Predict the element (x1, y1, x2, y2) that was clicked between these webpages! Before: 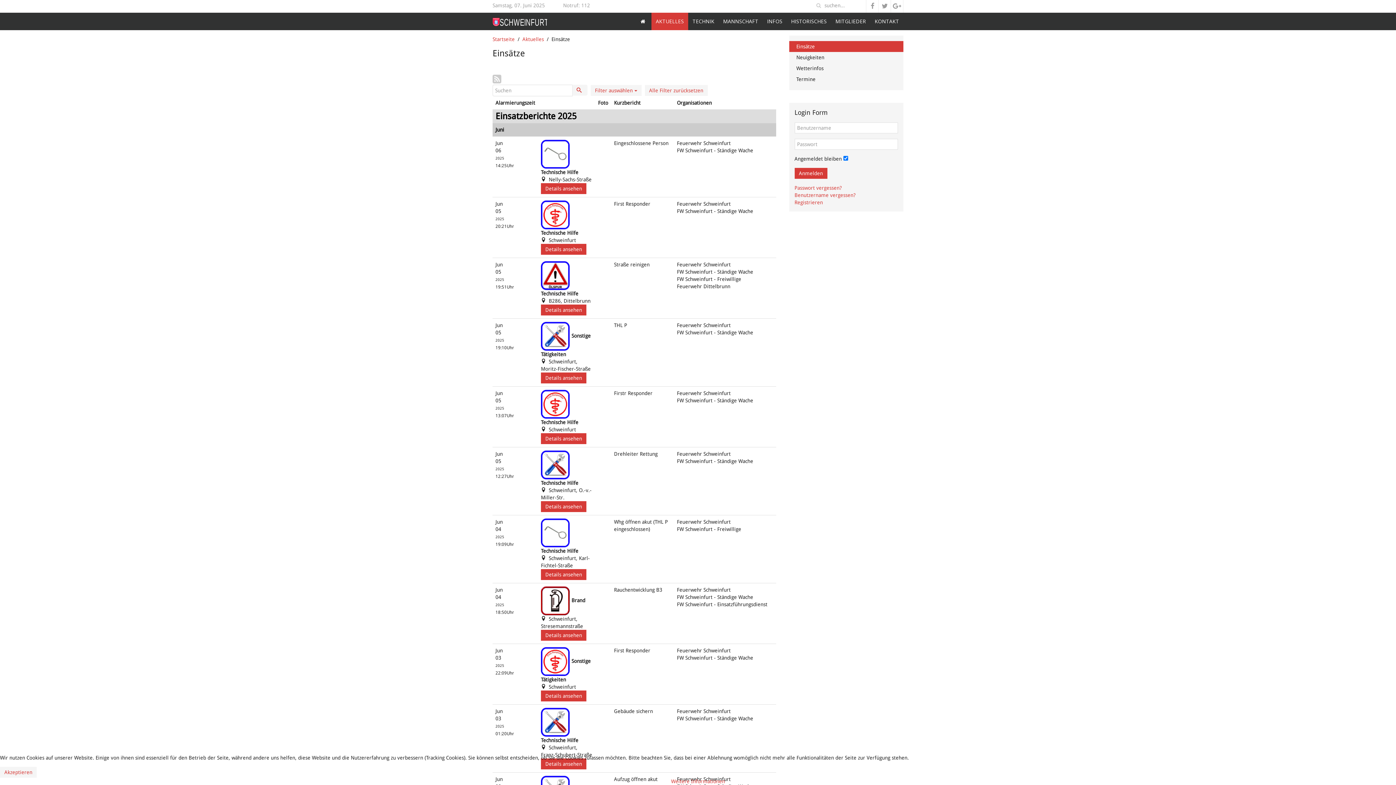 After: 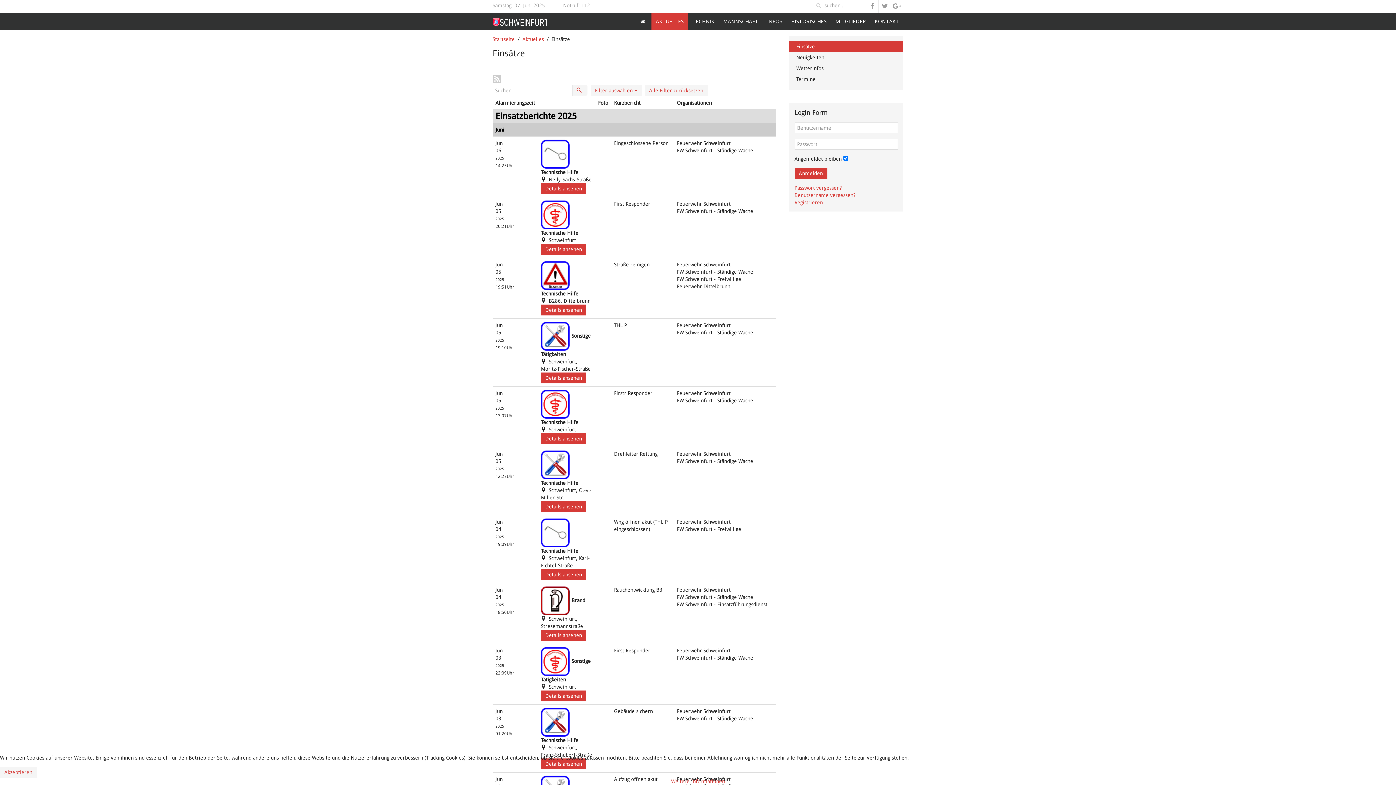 Action: bbox: (572, 84, 587, 95)